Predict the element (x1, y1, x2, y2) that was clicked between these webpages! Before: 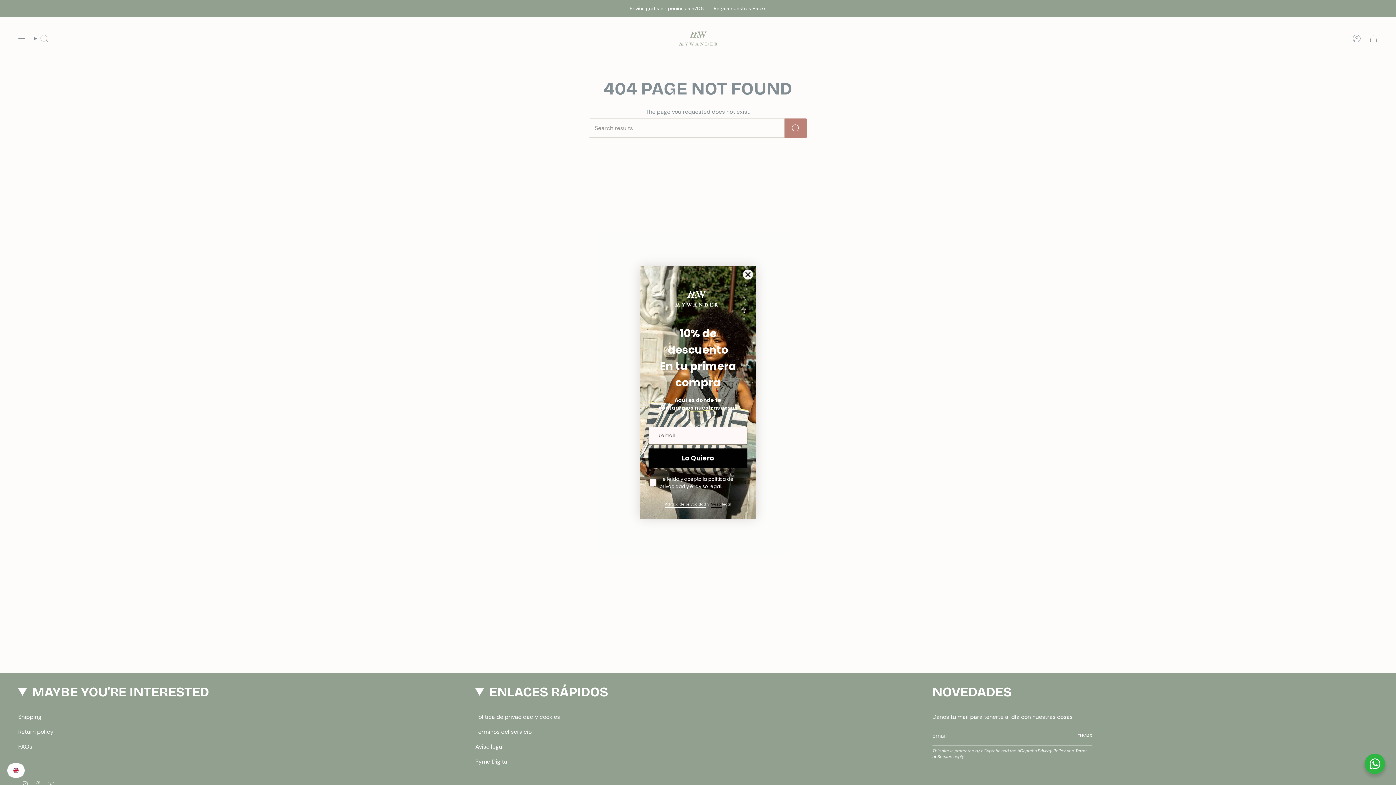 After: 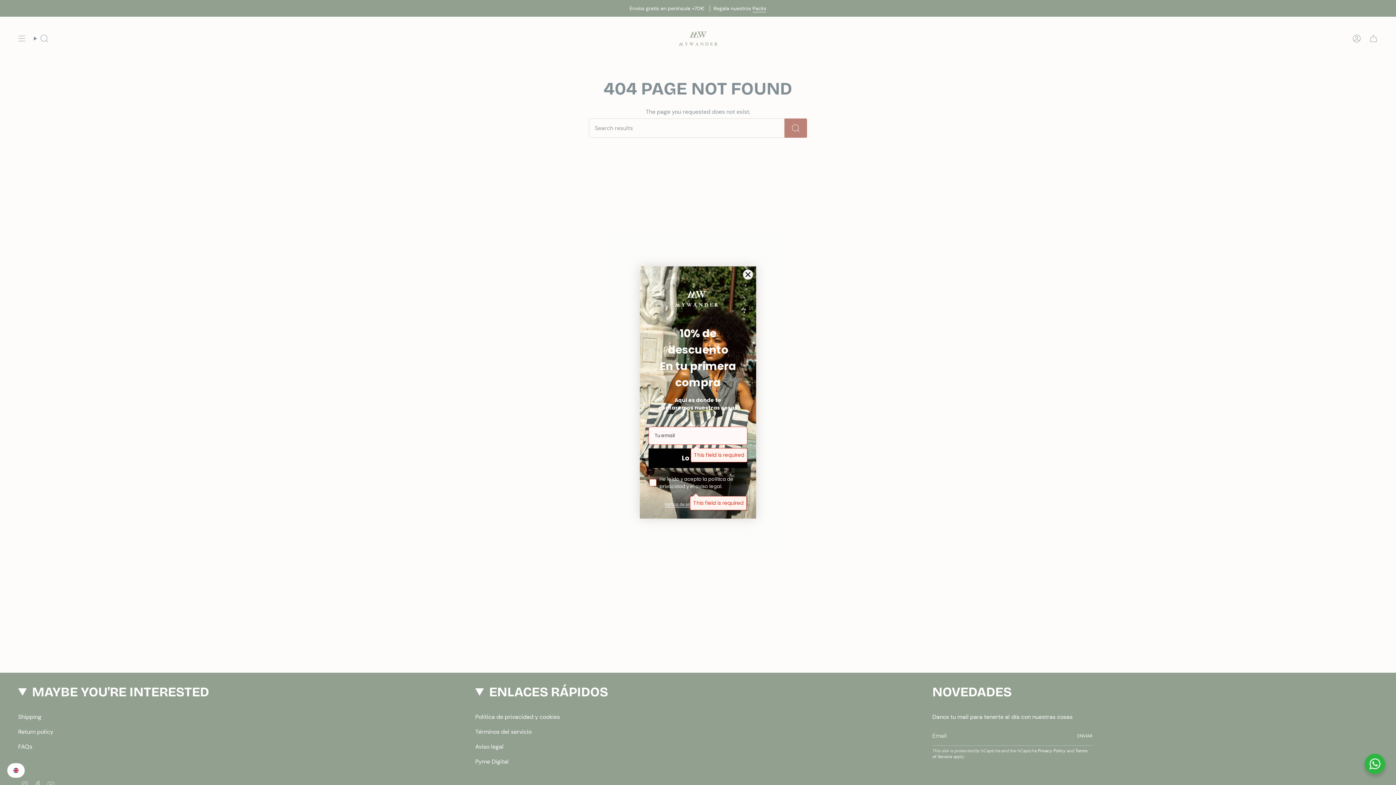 Action: bbox: (648, 448, 747, 468) label: Lo Quiero